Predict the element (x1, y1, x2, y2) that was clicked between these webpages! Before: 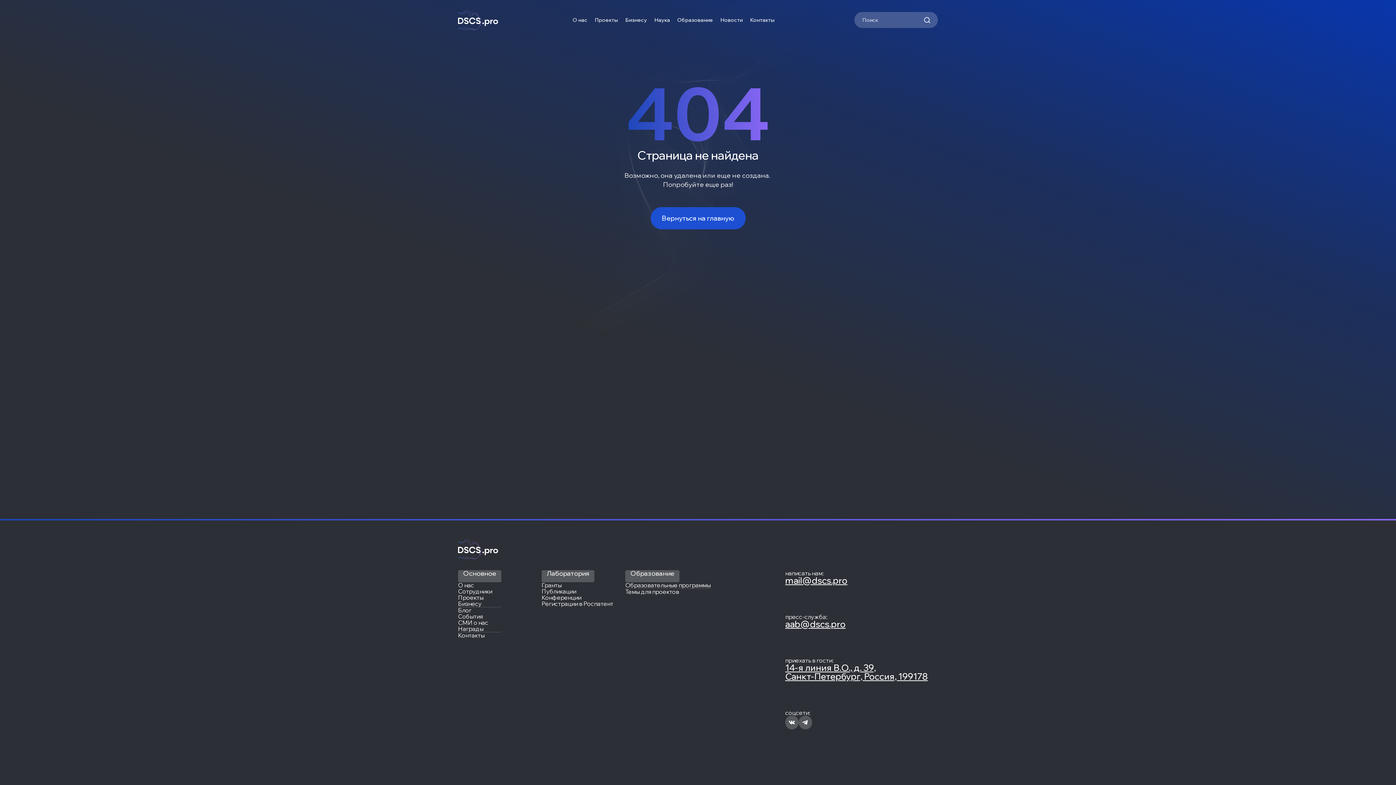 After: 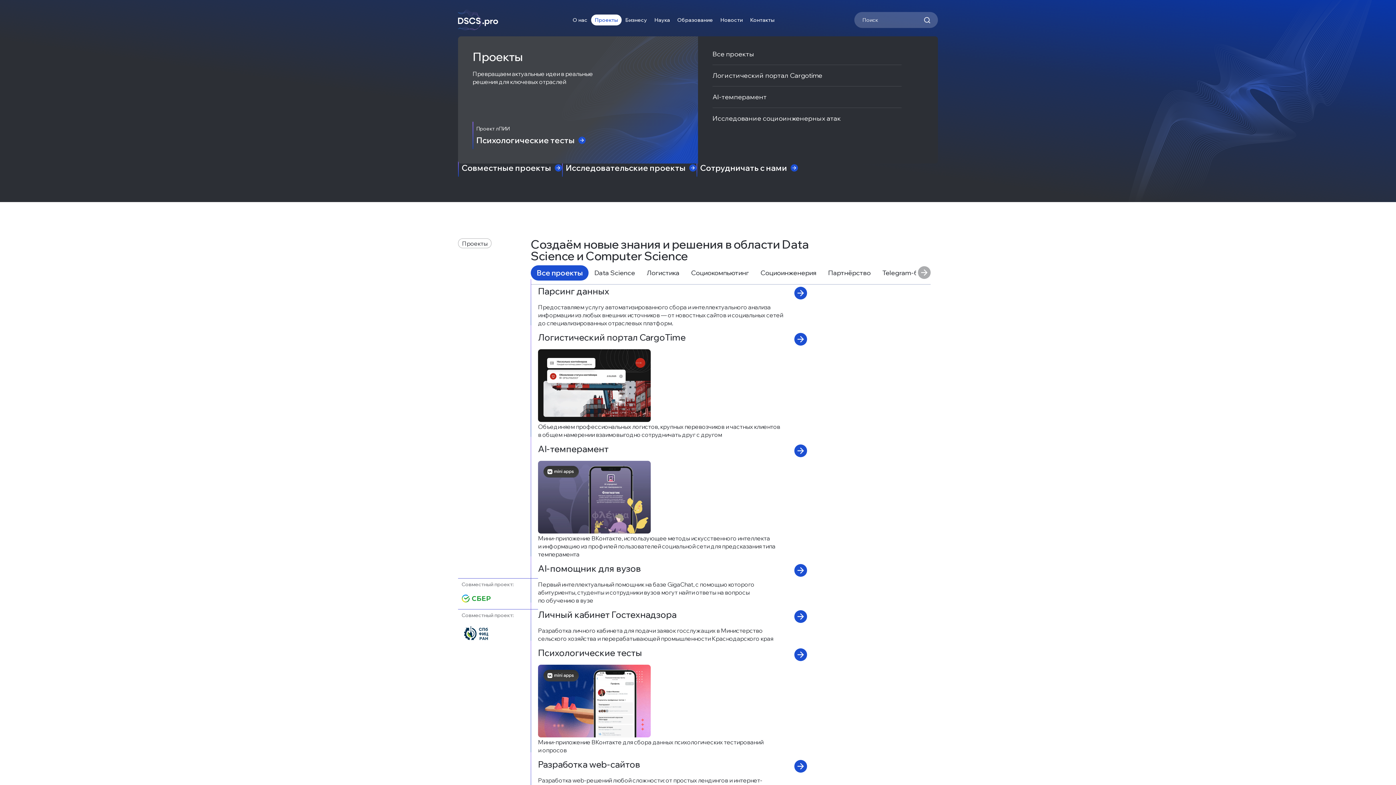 Action: bbox: (591, 14, 621, 25) label: Проекты